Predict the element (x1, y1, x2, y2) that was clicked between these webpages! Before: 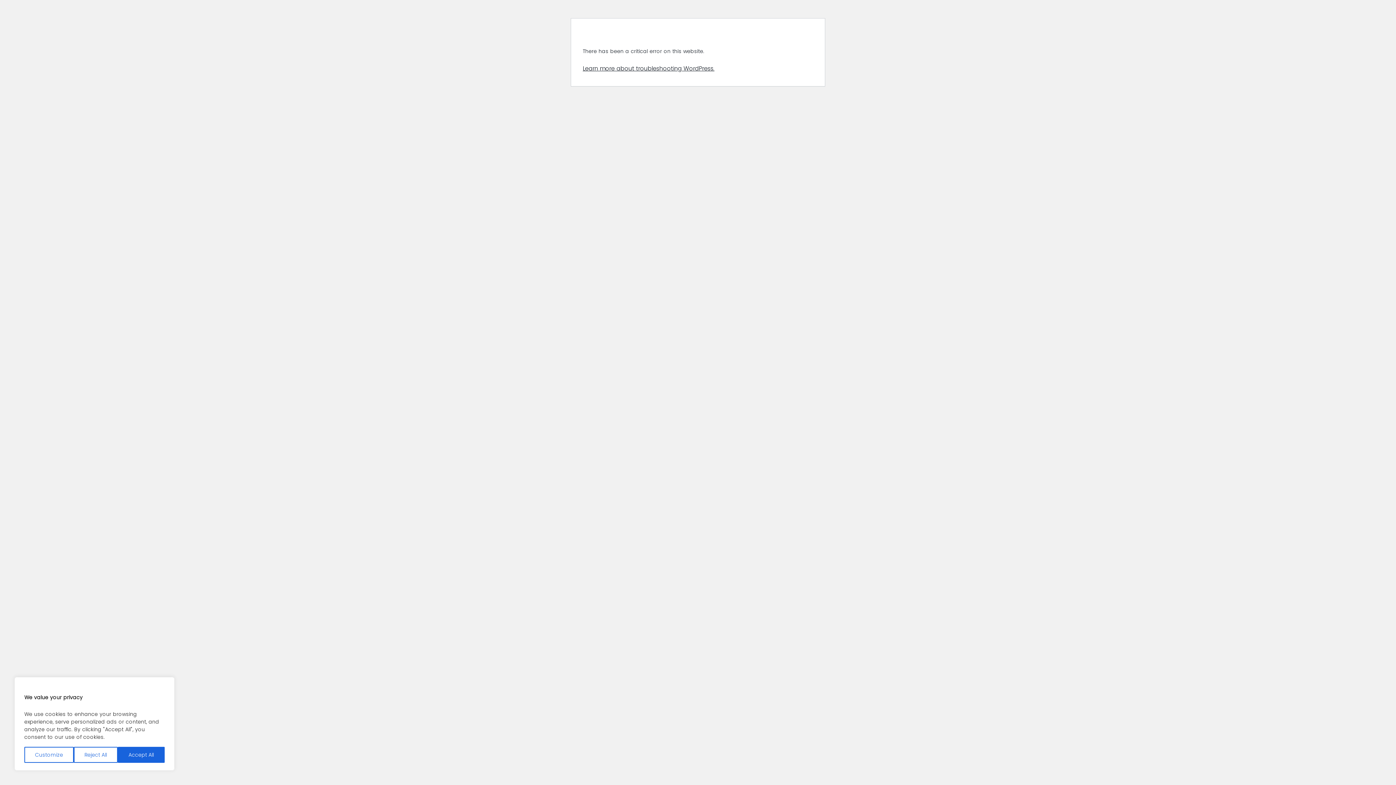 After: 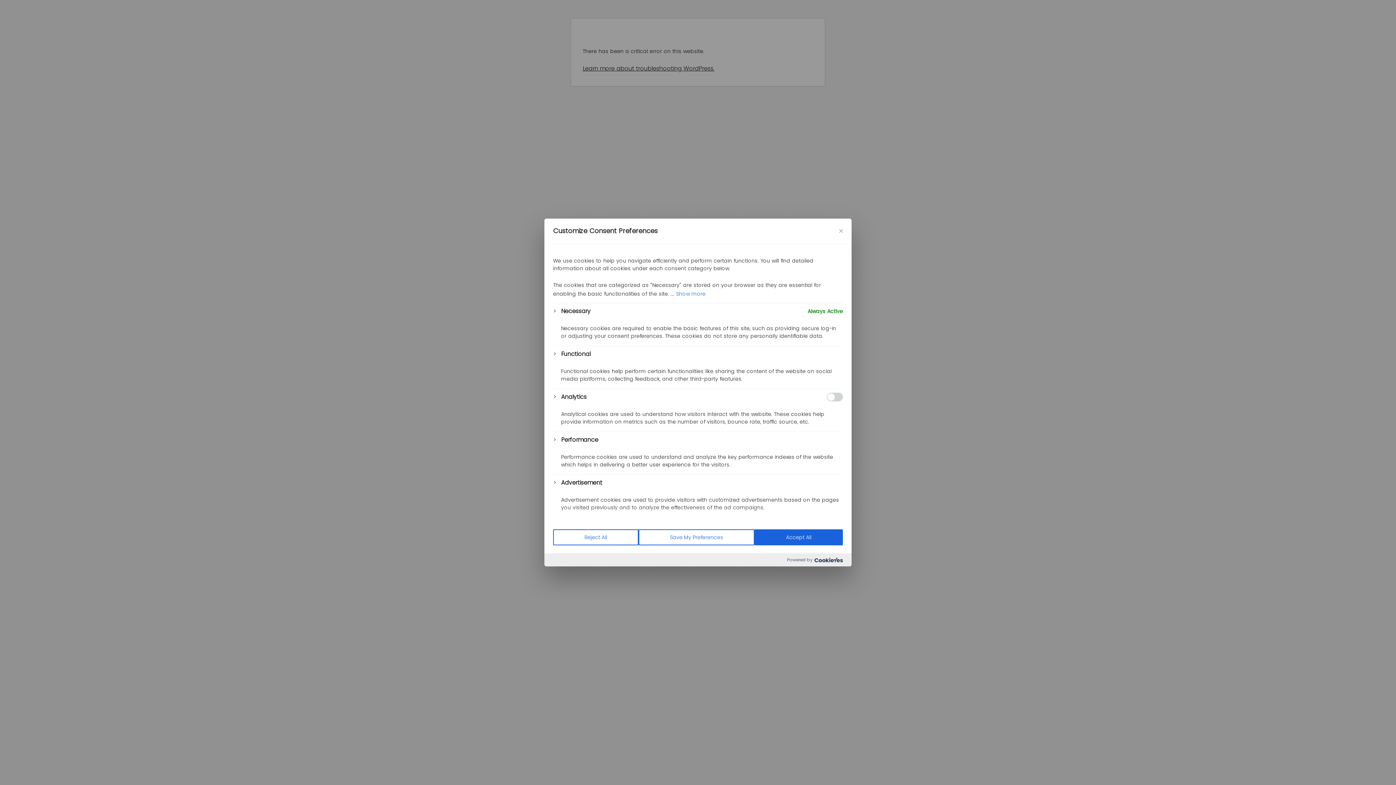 Action: label: Customize bbox: (24, 747, 73, 763)